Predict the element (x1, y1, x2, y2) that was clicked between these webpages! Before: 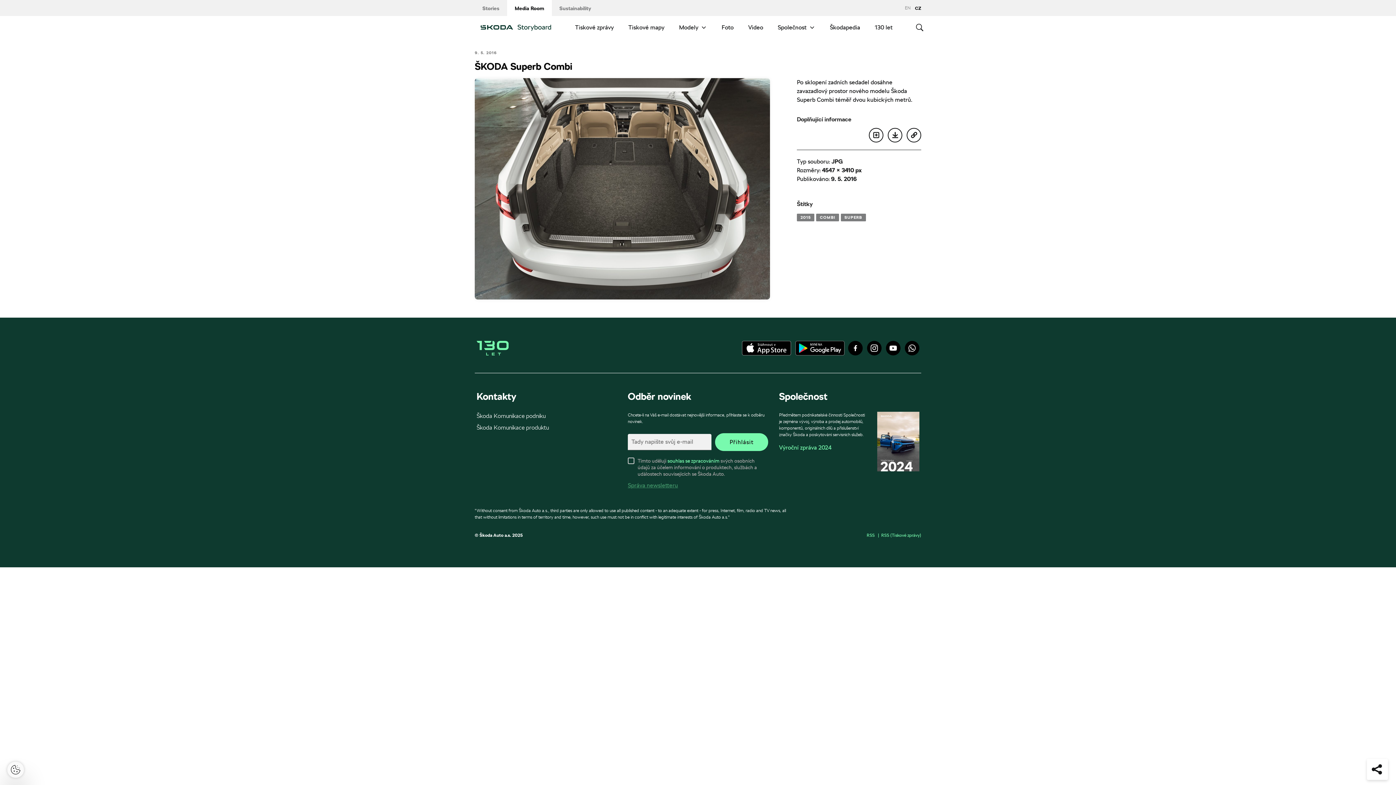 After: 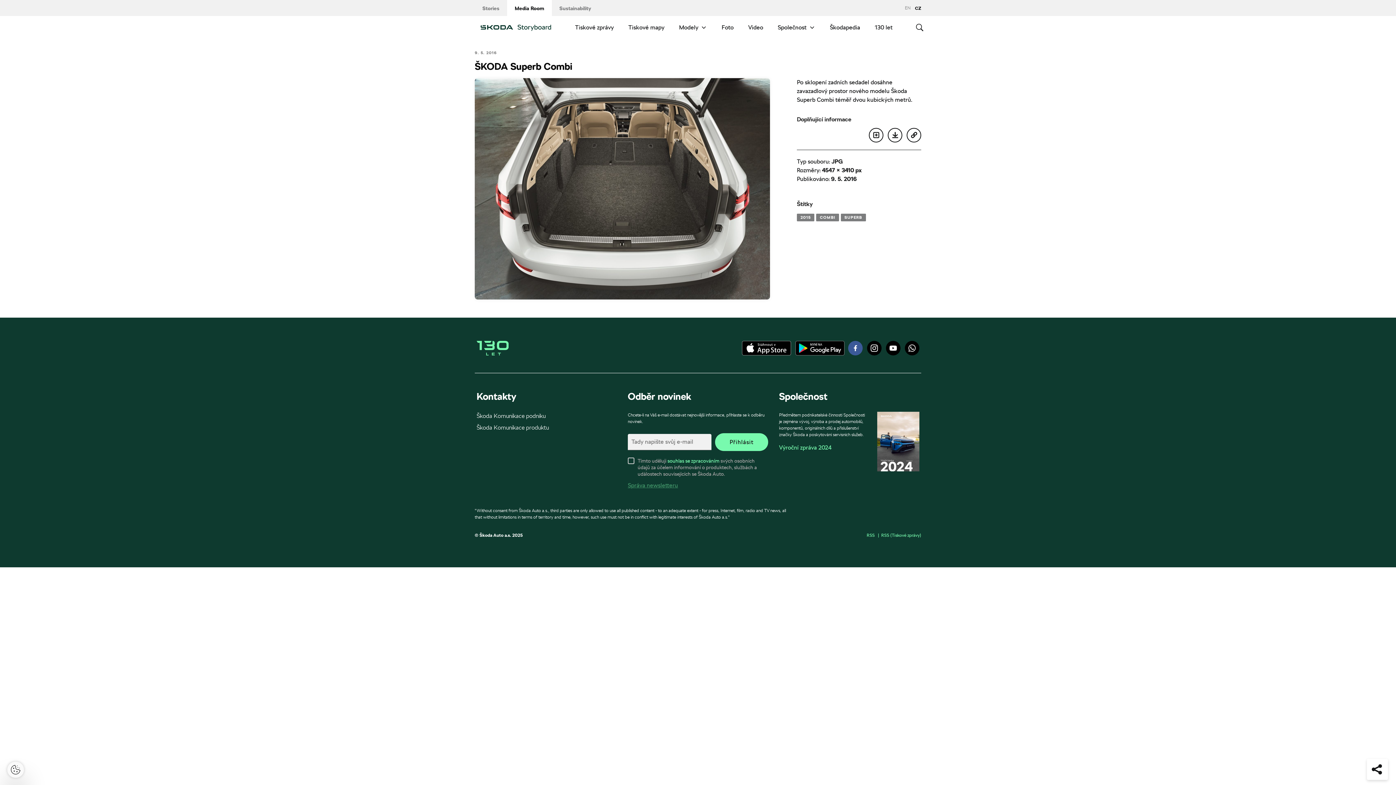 Action: label: Facebook bbox: (848, 341, 862, 355)